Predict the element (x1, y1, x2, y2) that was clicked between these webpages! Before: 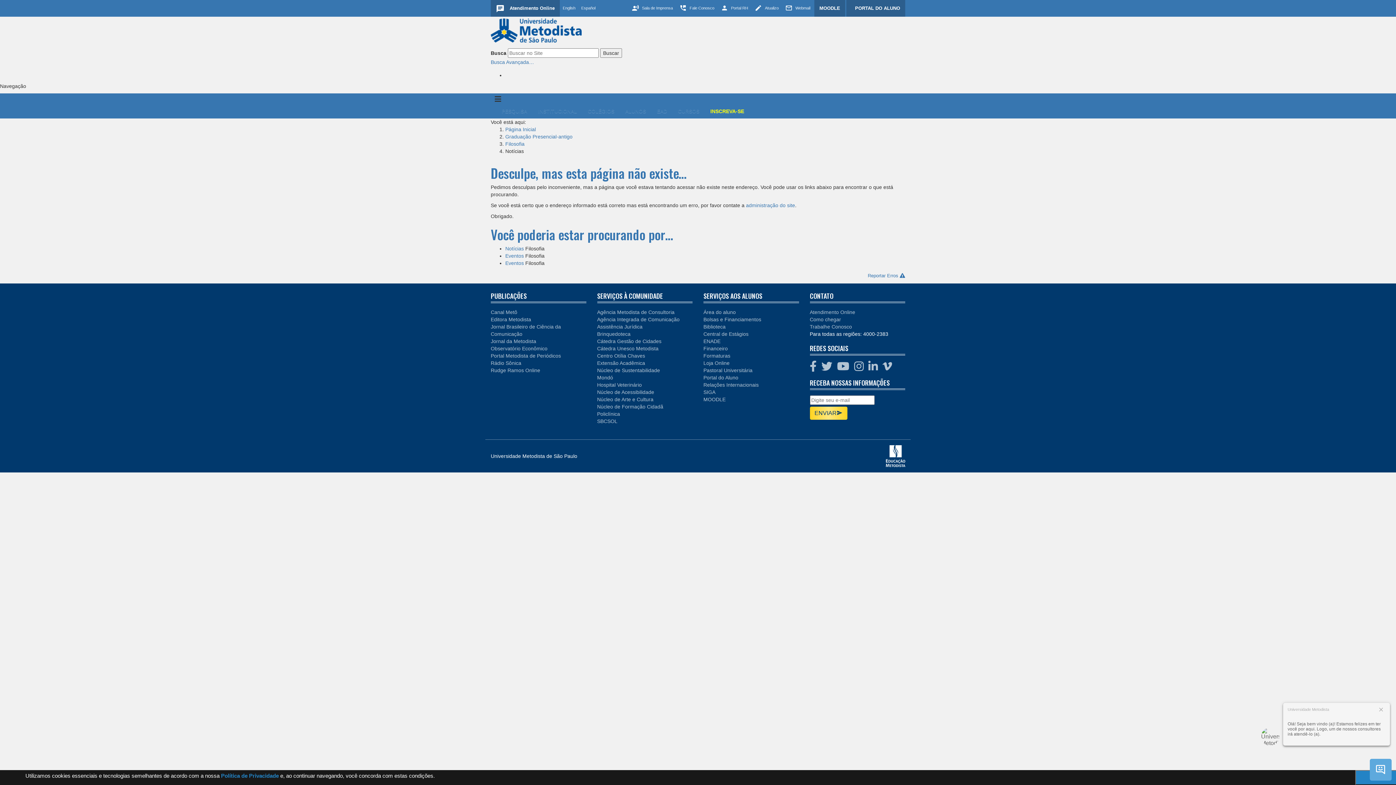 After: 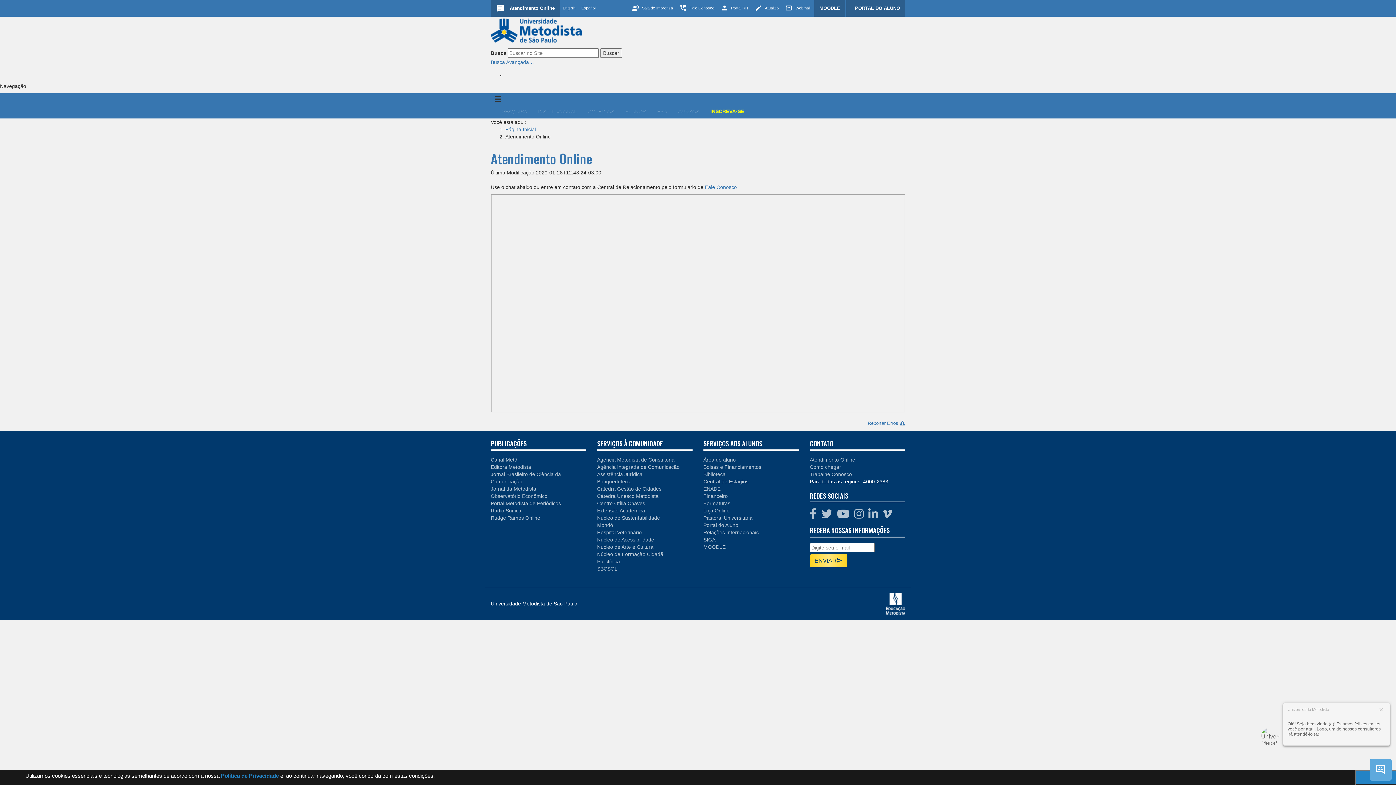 Action: label: Atendimento Online bbox: (504, 0, 560, 16)